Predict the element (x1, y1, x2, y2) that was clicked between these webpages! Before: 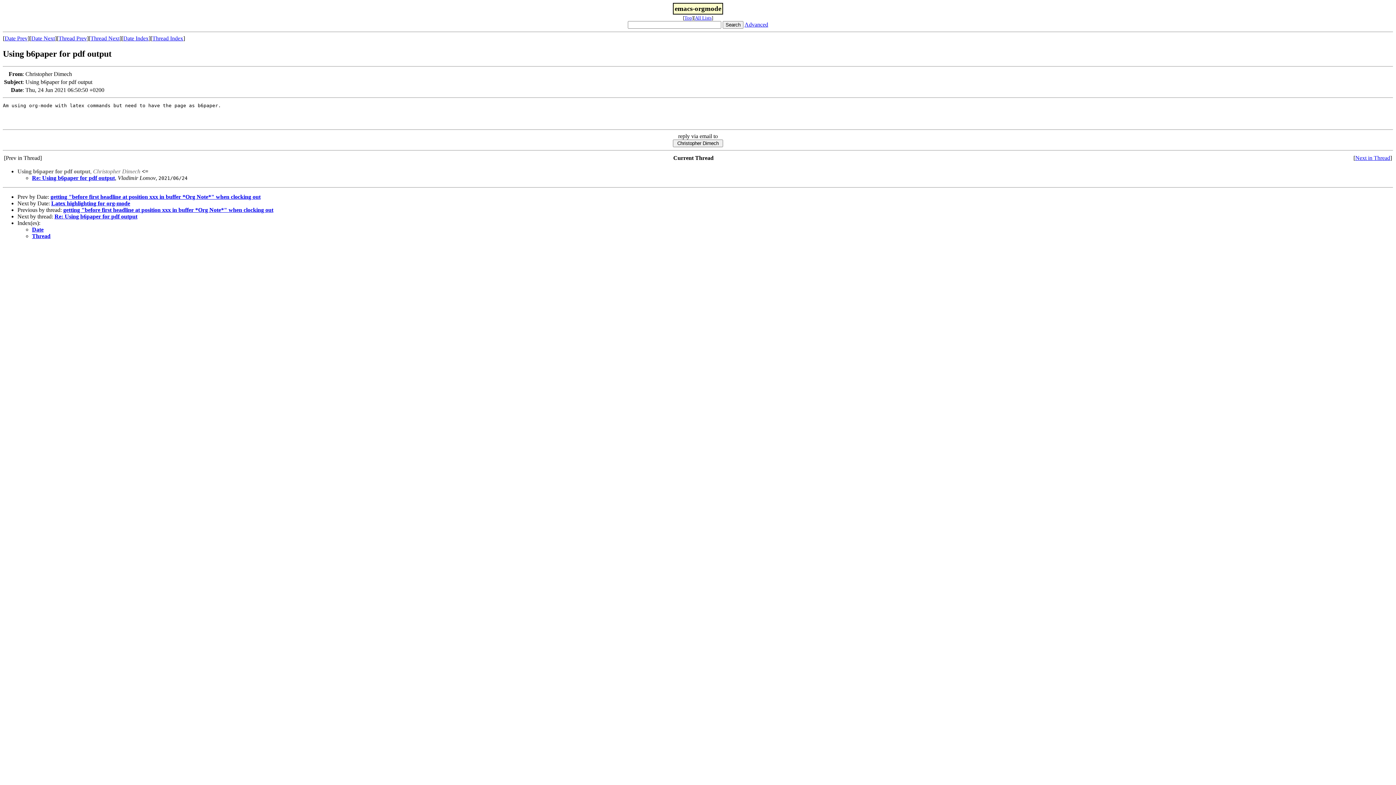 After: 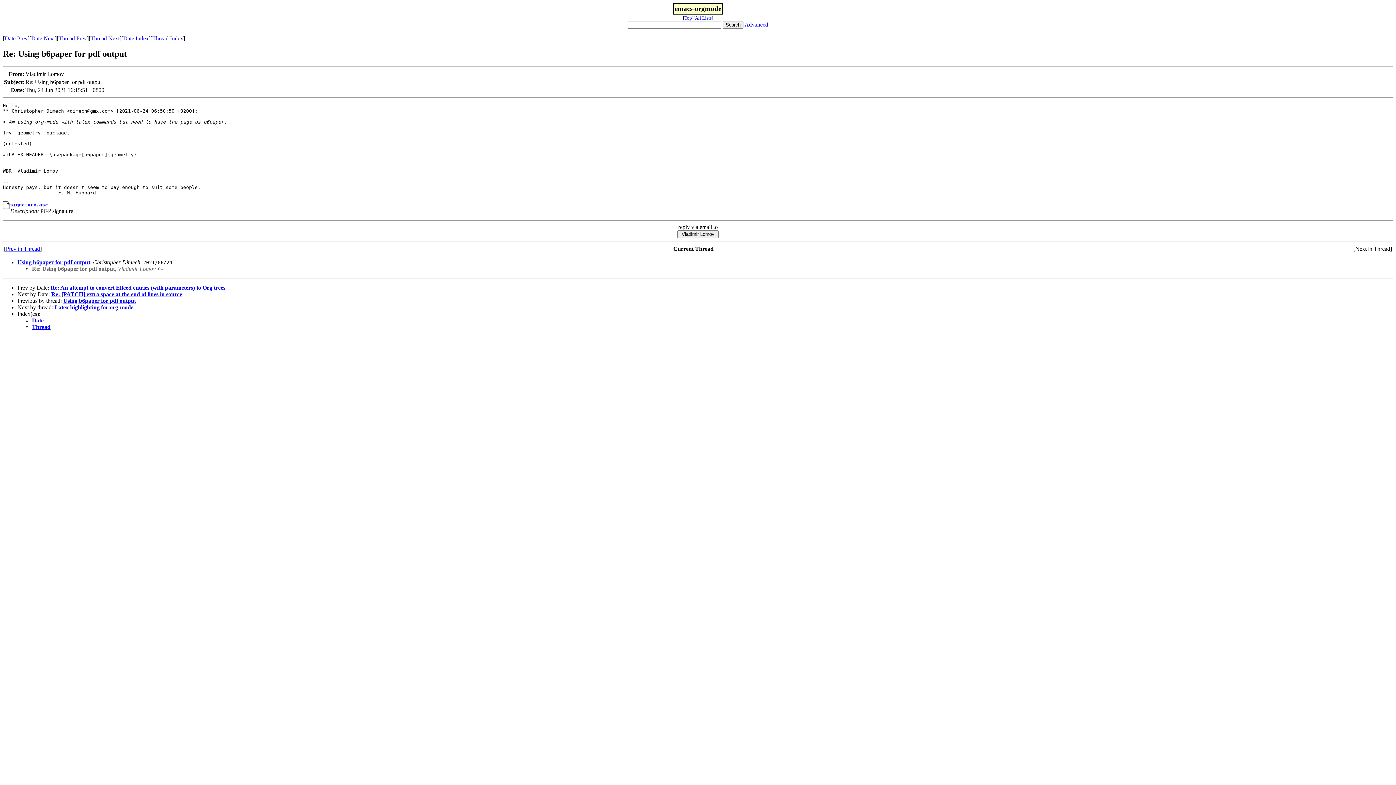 Action: bbox: (1355, 154, 1390, 161) label: Next in Thread